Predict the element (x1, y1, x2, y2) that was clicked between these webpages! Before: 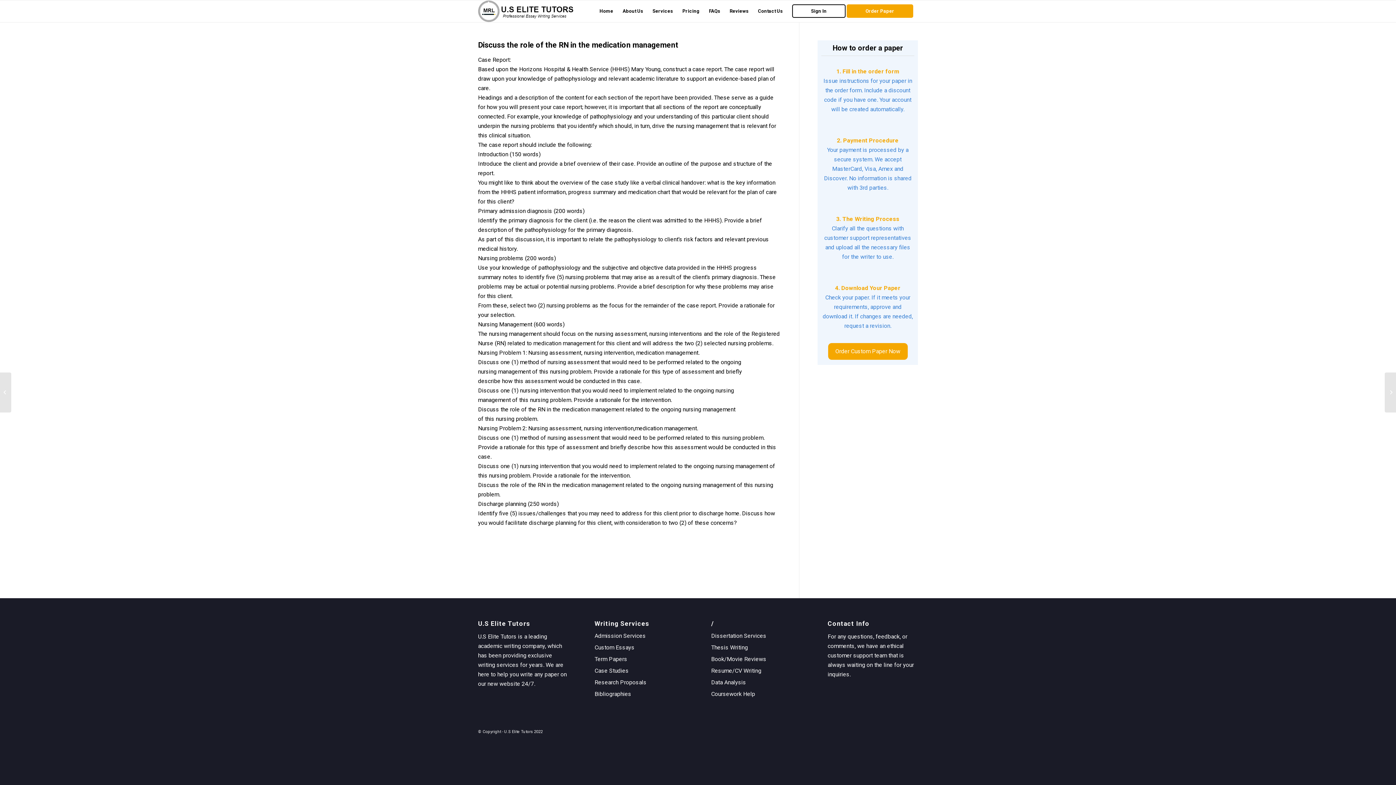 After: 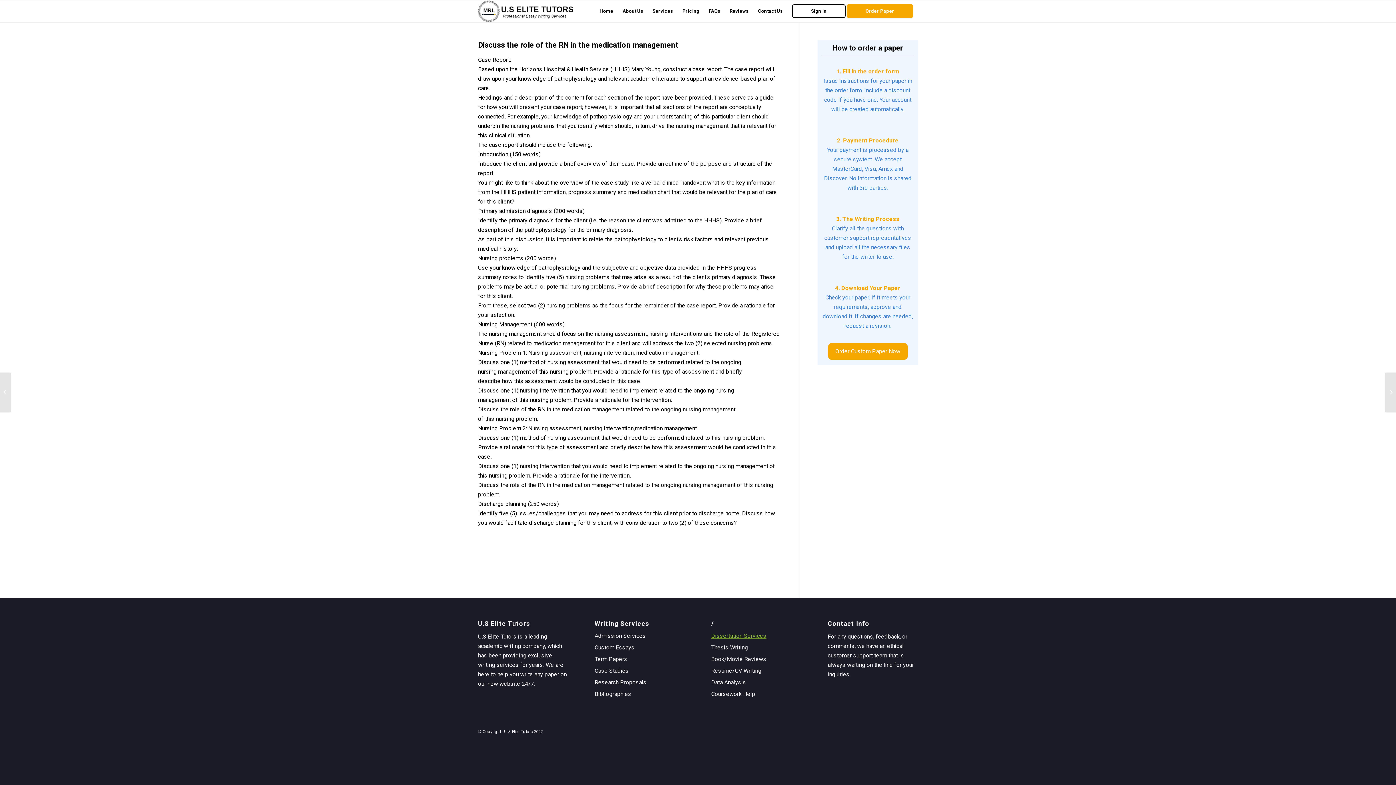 Action: bbox: (711, 632, 766, 639) label: Dissertation Services